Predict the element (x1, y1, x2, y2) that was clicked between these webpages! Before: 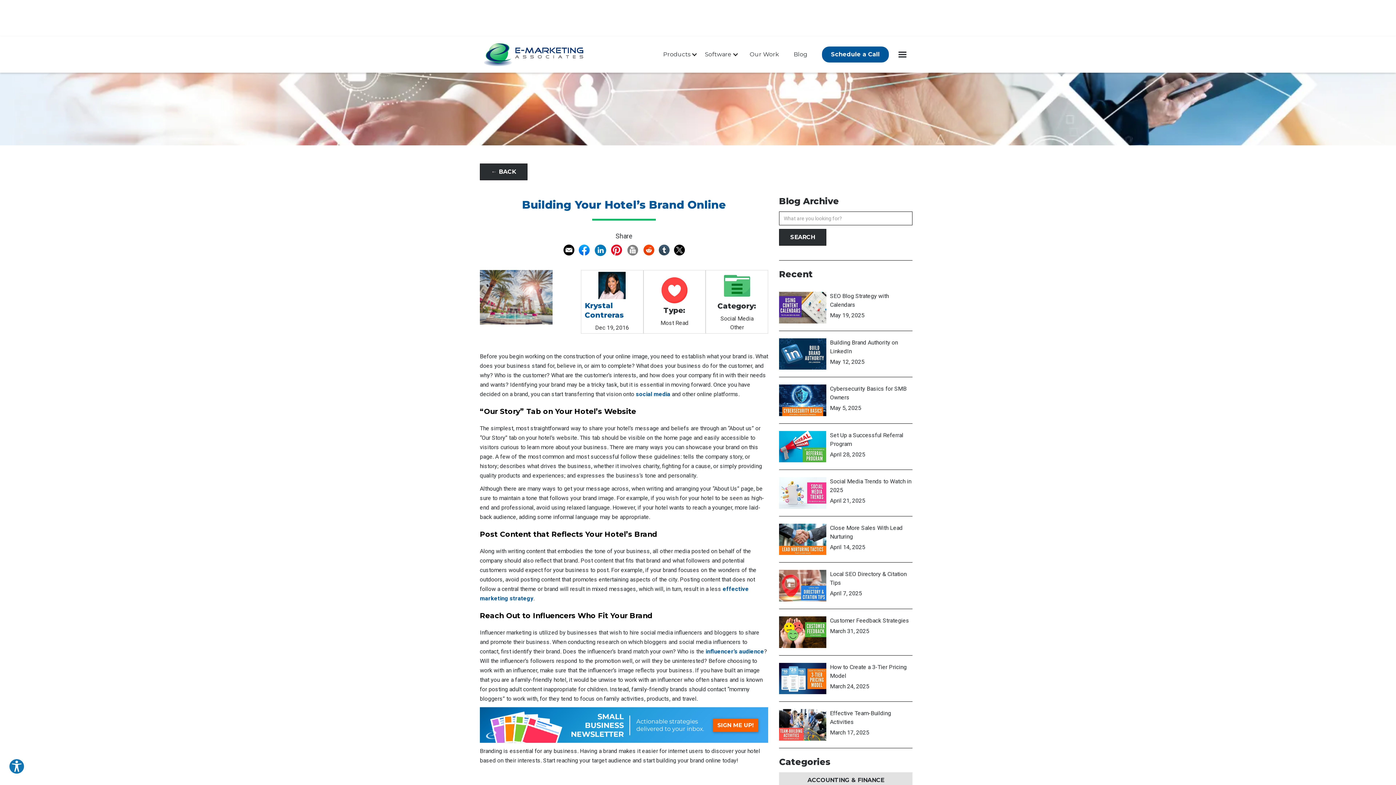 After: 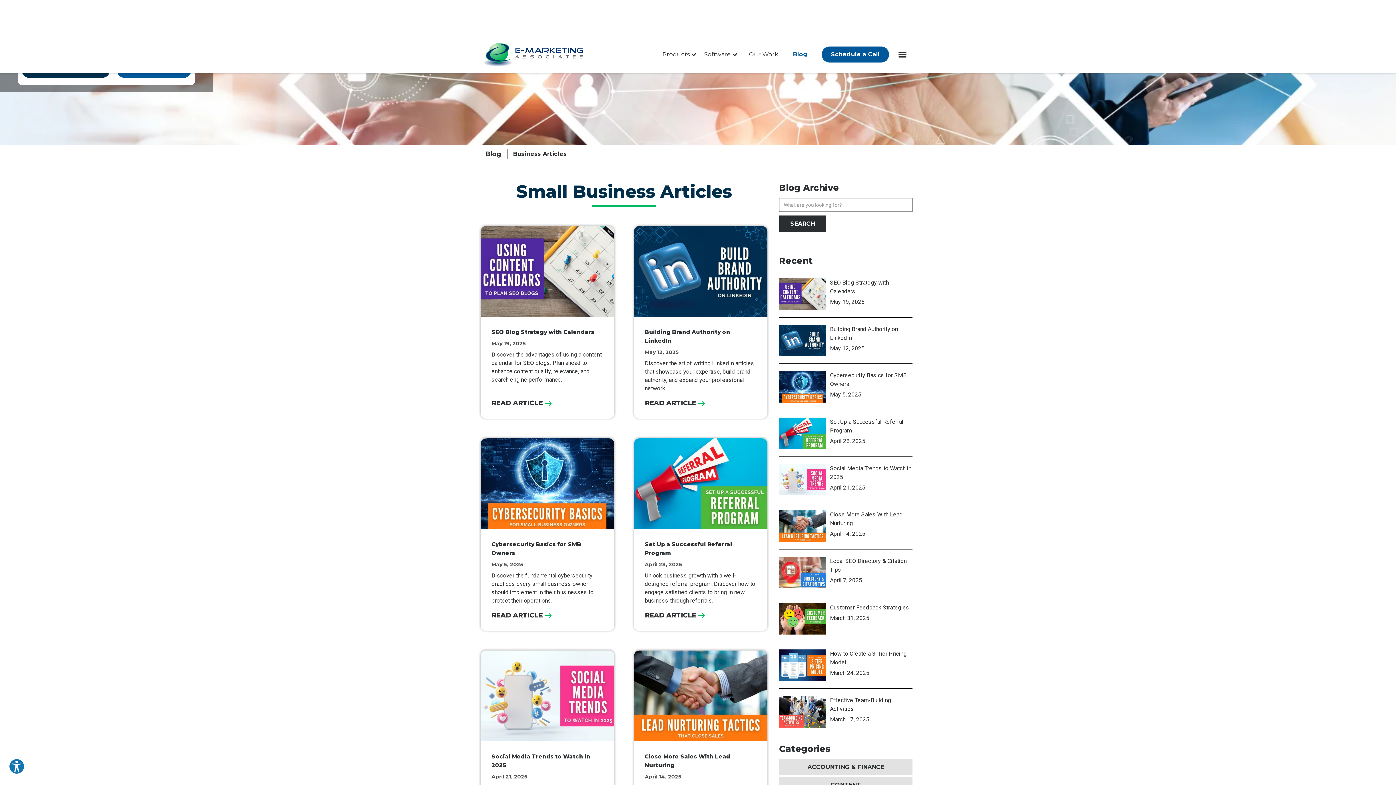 Action: bbox: (480, 163, 527, 180) label: ← BACK